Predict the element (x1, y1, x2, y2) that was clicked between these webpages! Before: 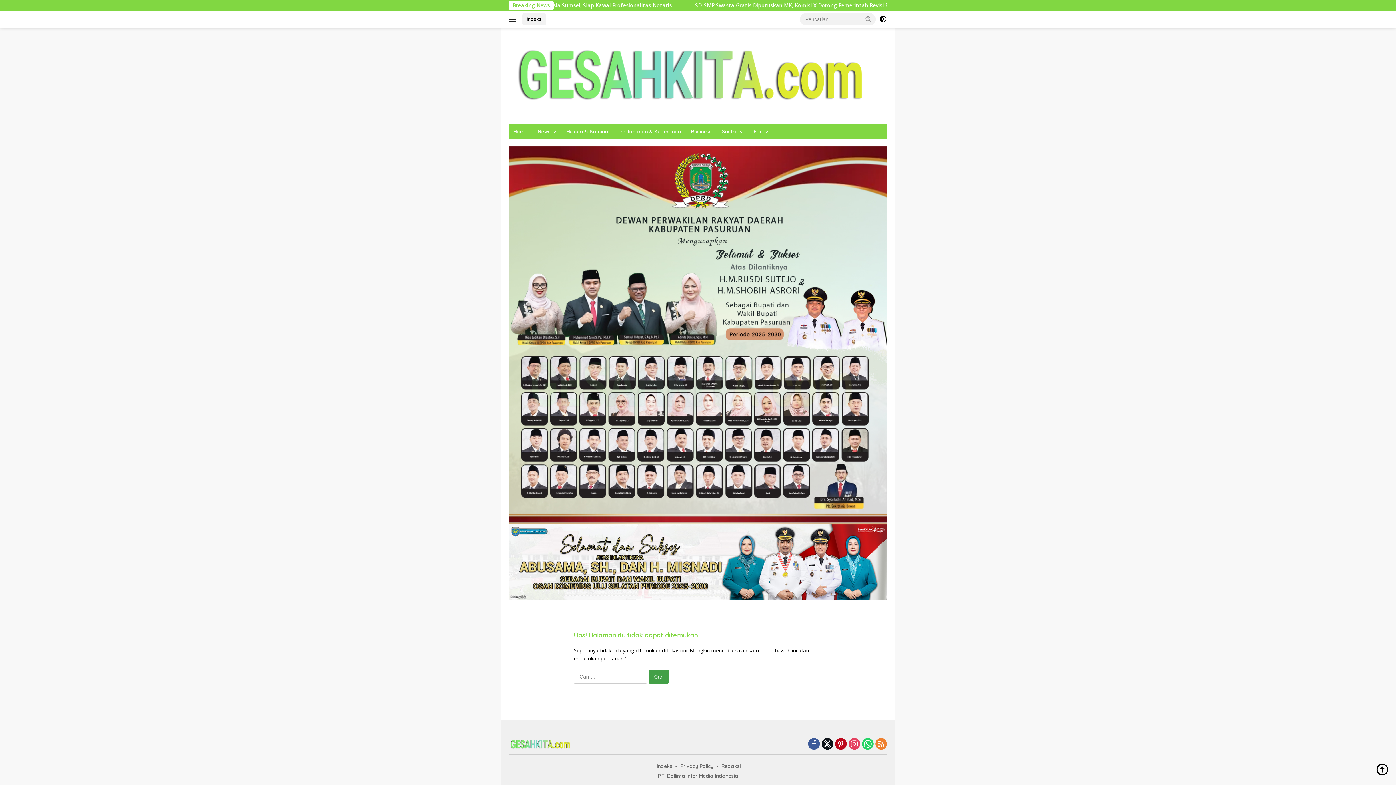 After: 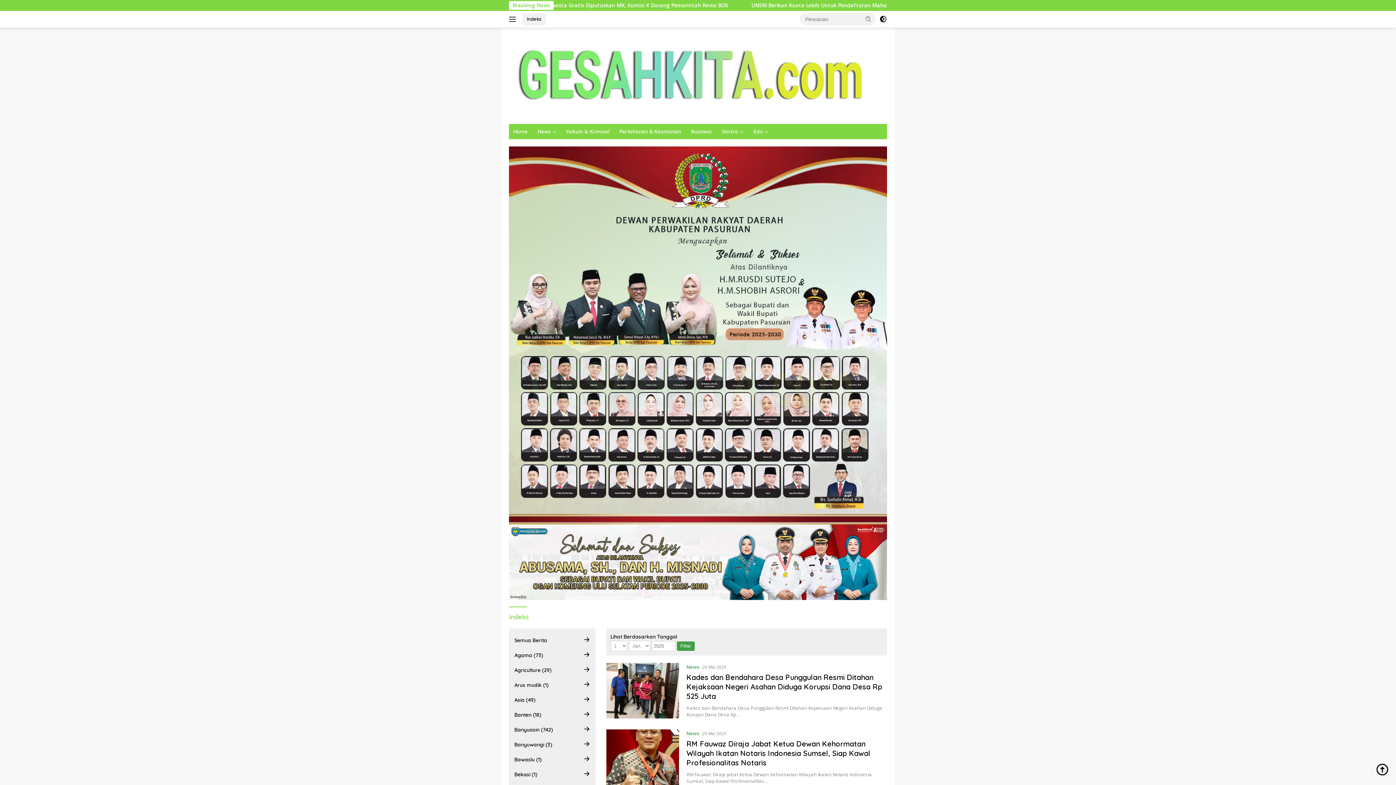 Action: label: Indeks bbox: (522, 13, 546, 25)